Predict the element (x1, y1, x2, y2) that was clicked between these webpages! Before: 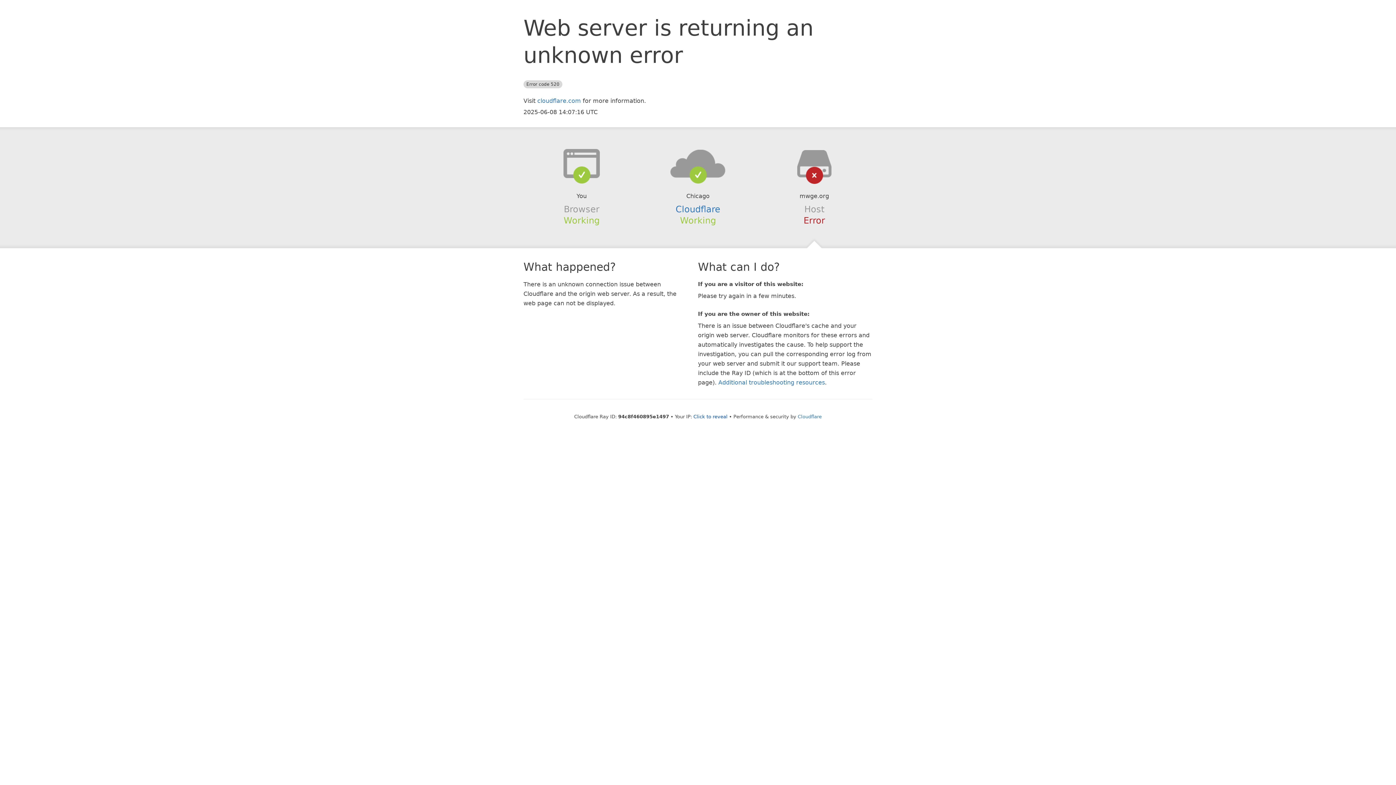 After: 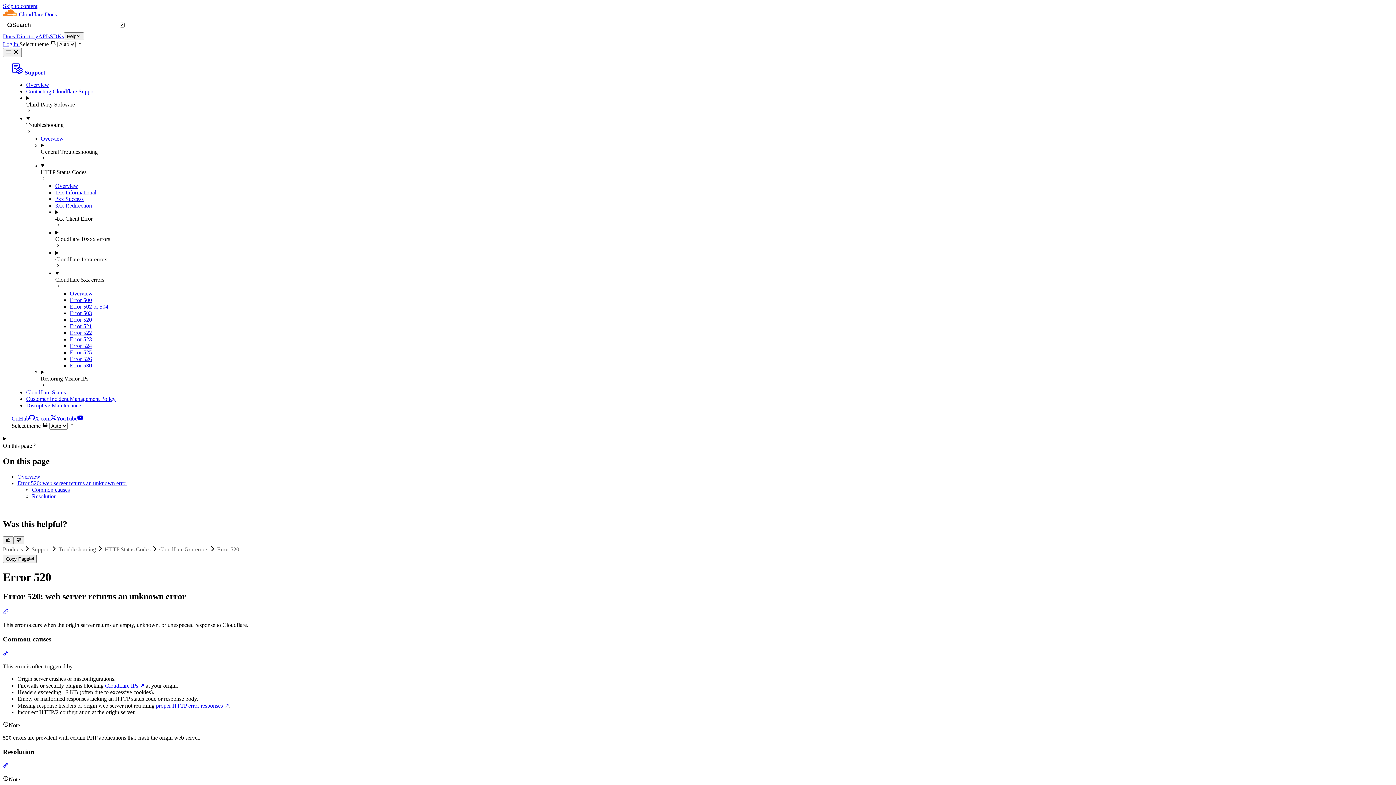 Action: label: Additional troubleshooting resources bbox: (718, 379, 825, 386)